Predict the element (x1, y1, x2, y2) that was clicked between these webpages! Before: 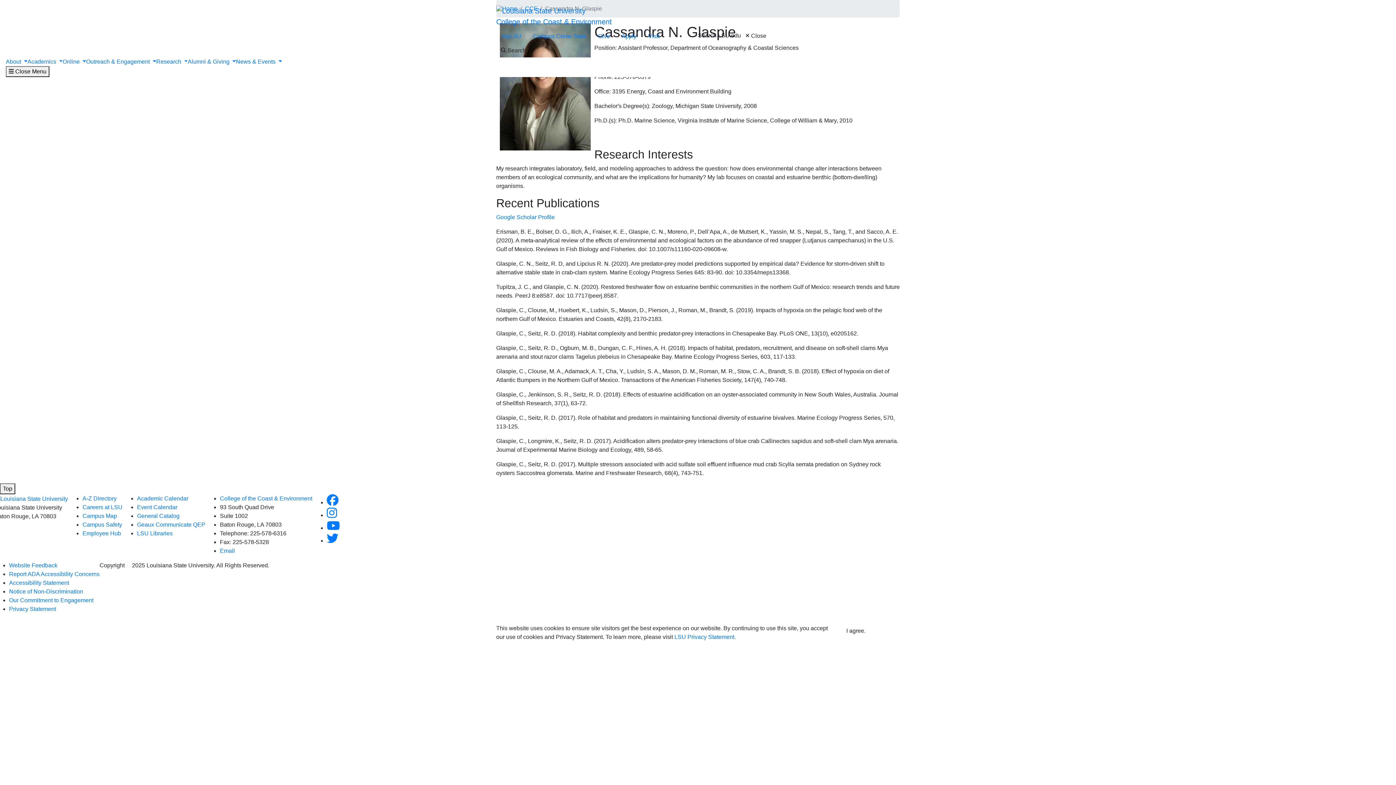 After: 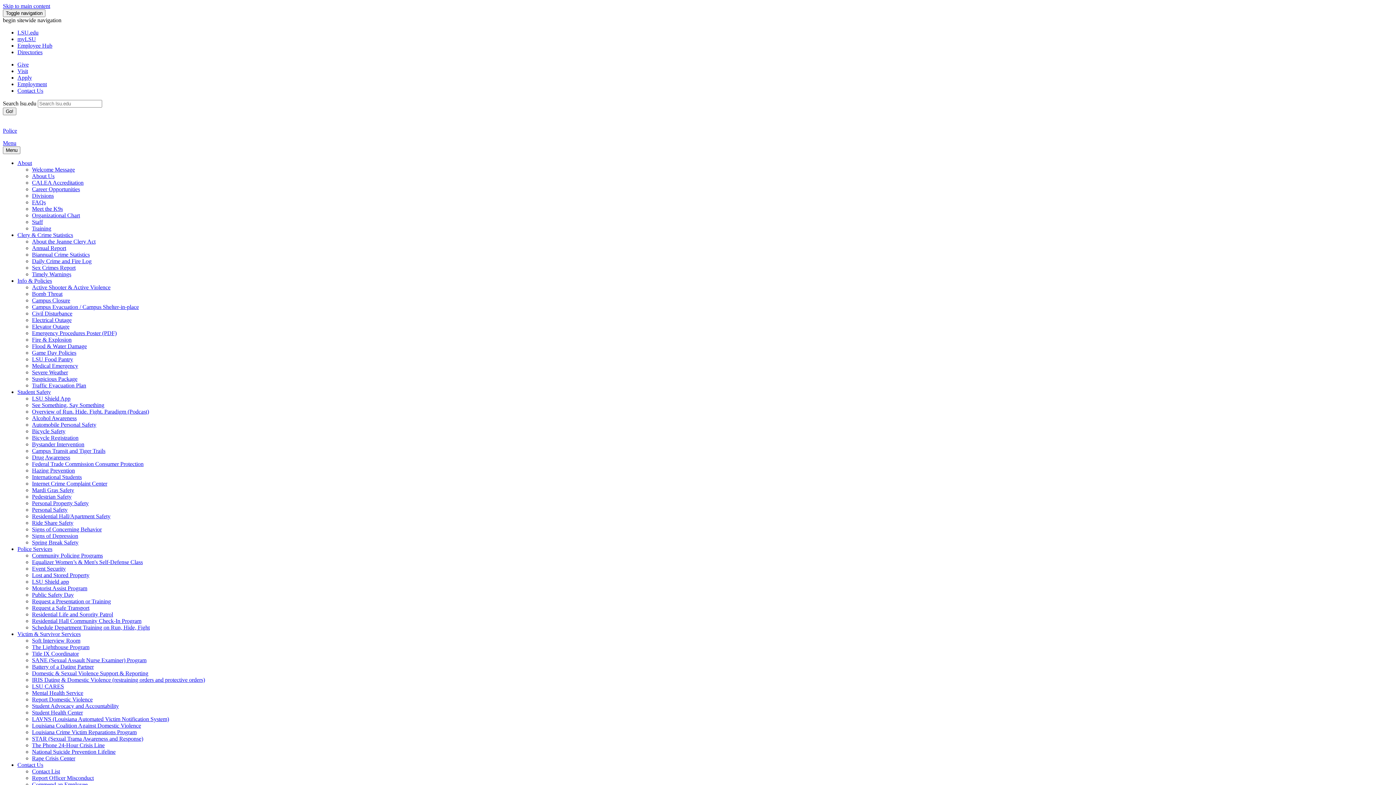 Action: label: Campus Crime Stats bbox: (527, 28, 592, 43)